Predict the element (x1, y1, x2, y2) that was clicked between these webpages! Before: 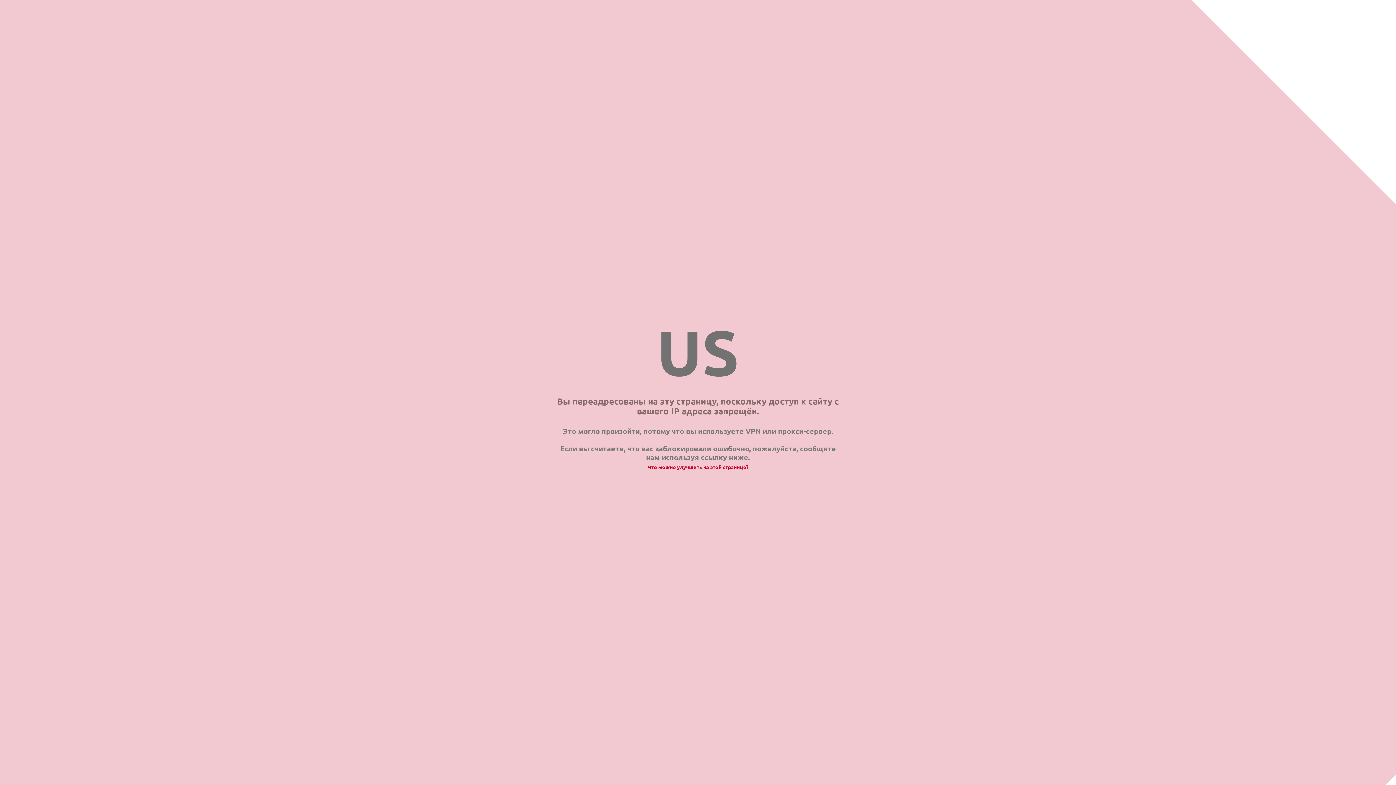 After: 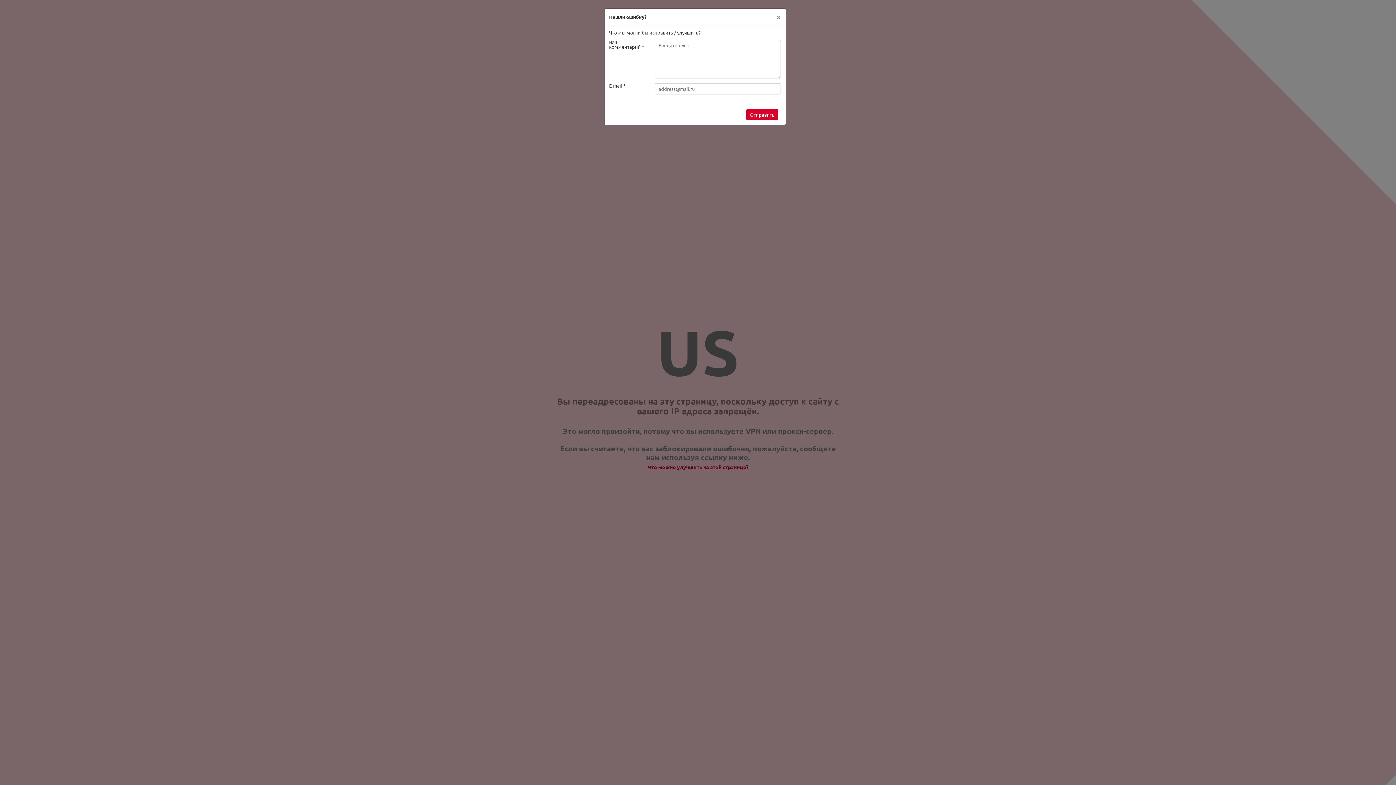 Action: label: Что можно улучшить на этой странице? bbox: (647, 464, 748, 470)